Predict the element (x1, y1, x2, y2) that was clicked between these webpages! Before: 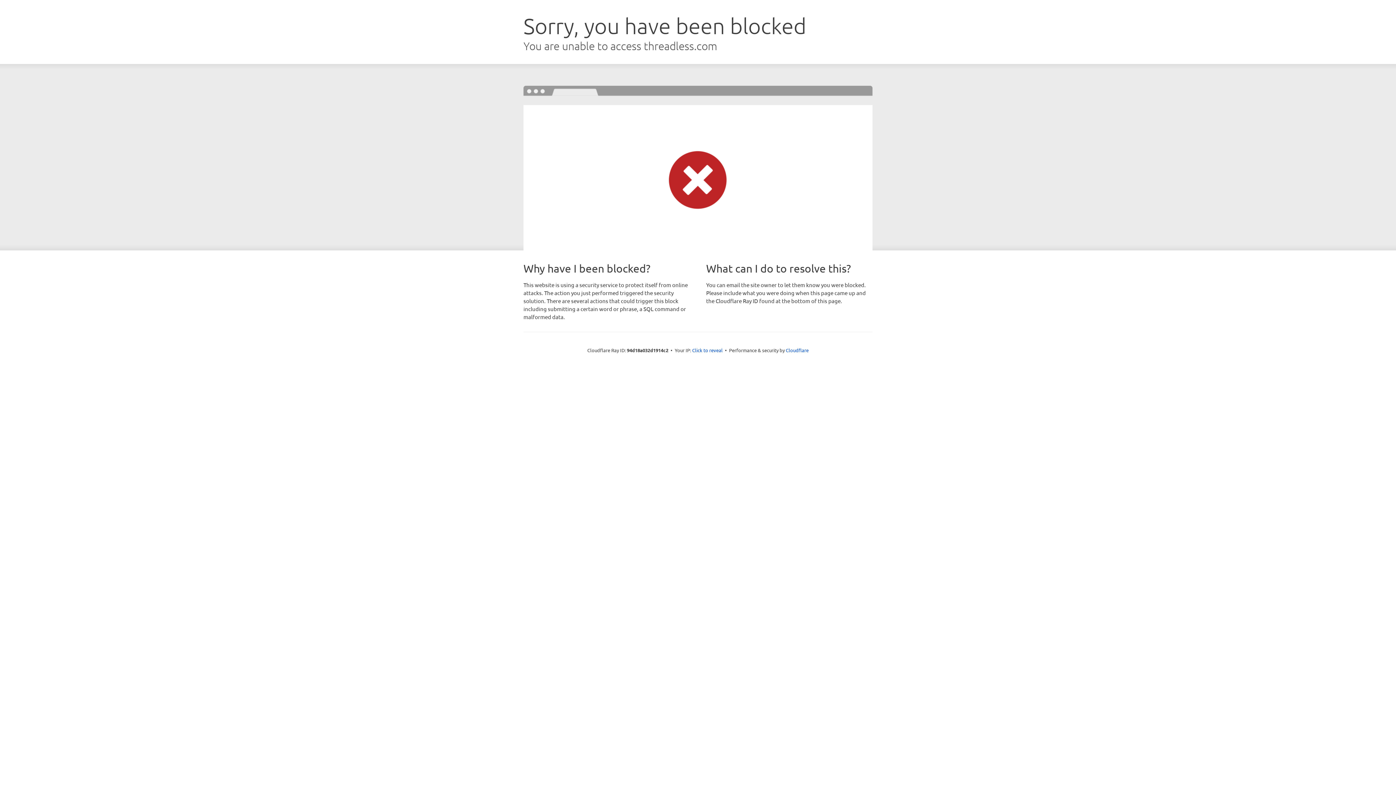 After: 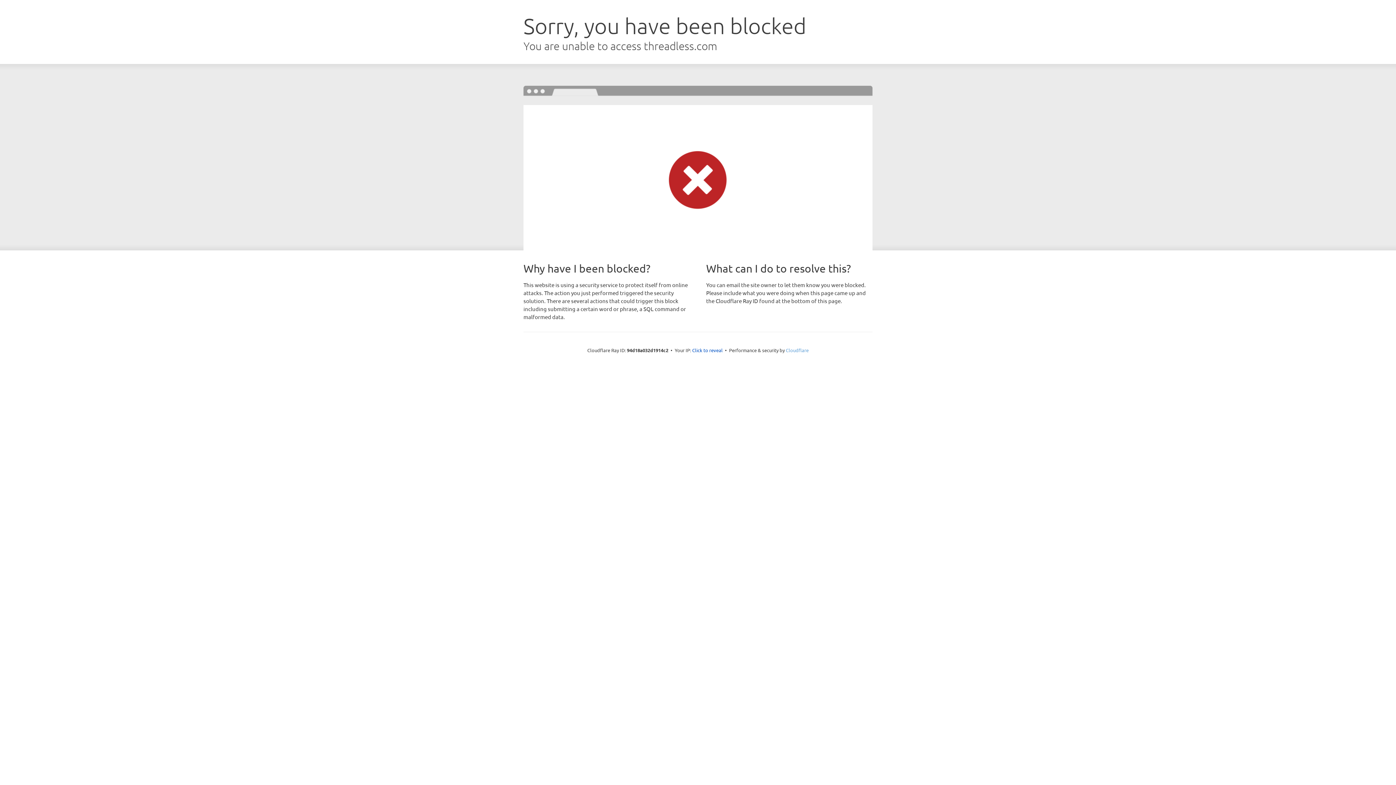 Action: label: Cloudflare bbox: (786, 347, 808, 353)